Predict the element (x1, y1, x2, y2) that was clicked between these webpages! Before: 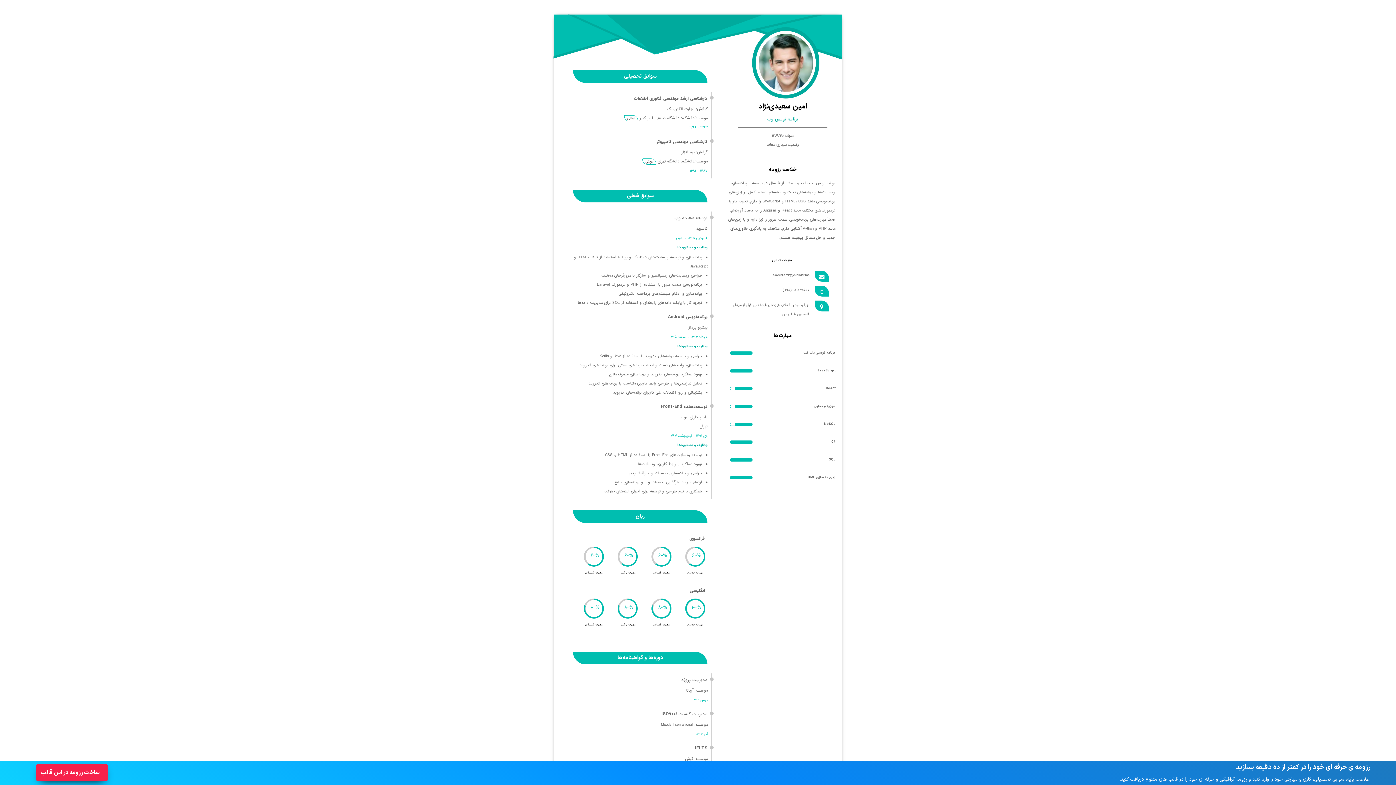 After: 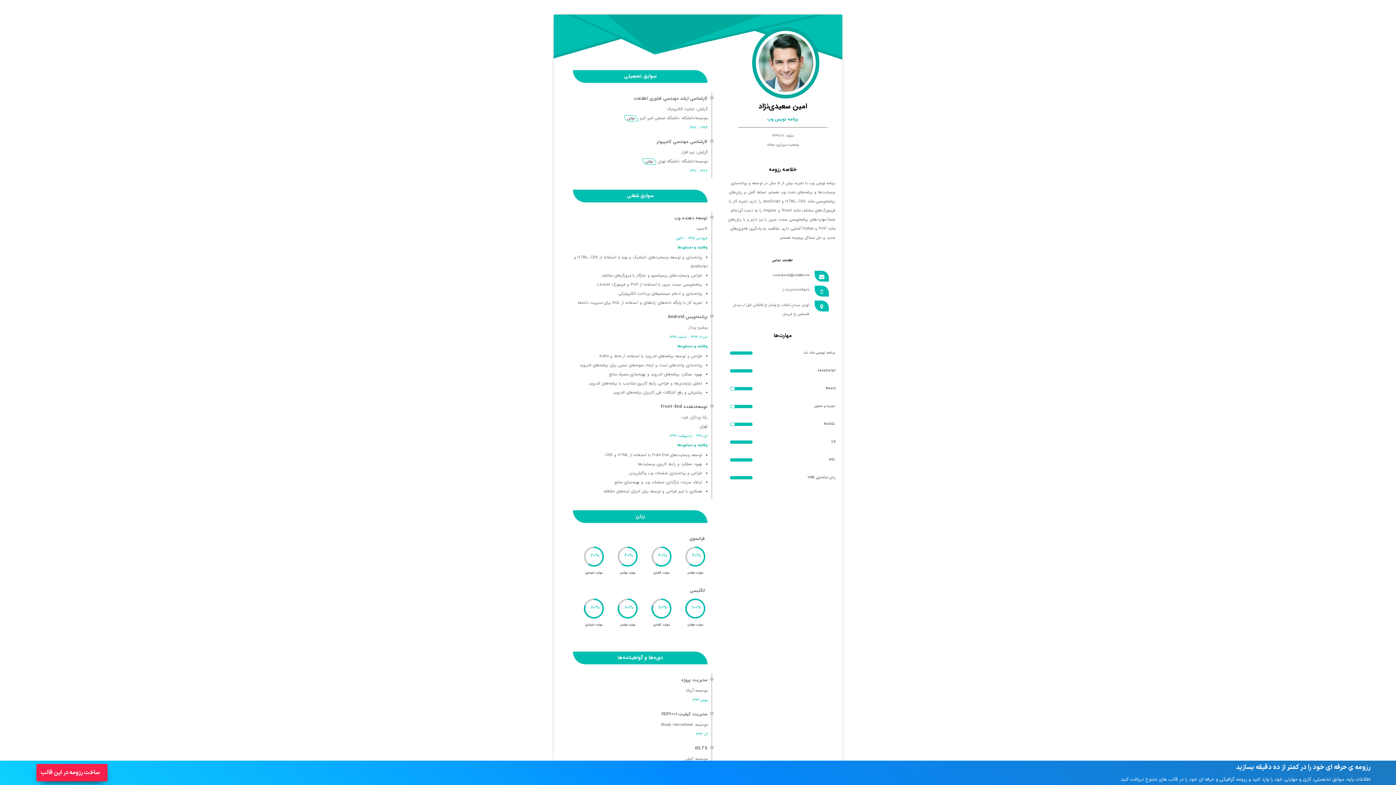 Action: label: saeedi.amin@cvbuilder.me bbox: (773, 272, 809, 278)